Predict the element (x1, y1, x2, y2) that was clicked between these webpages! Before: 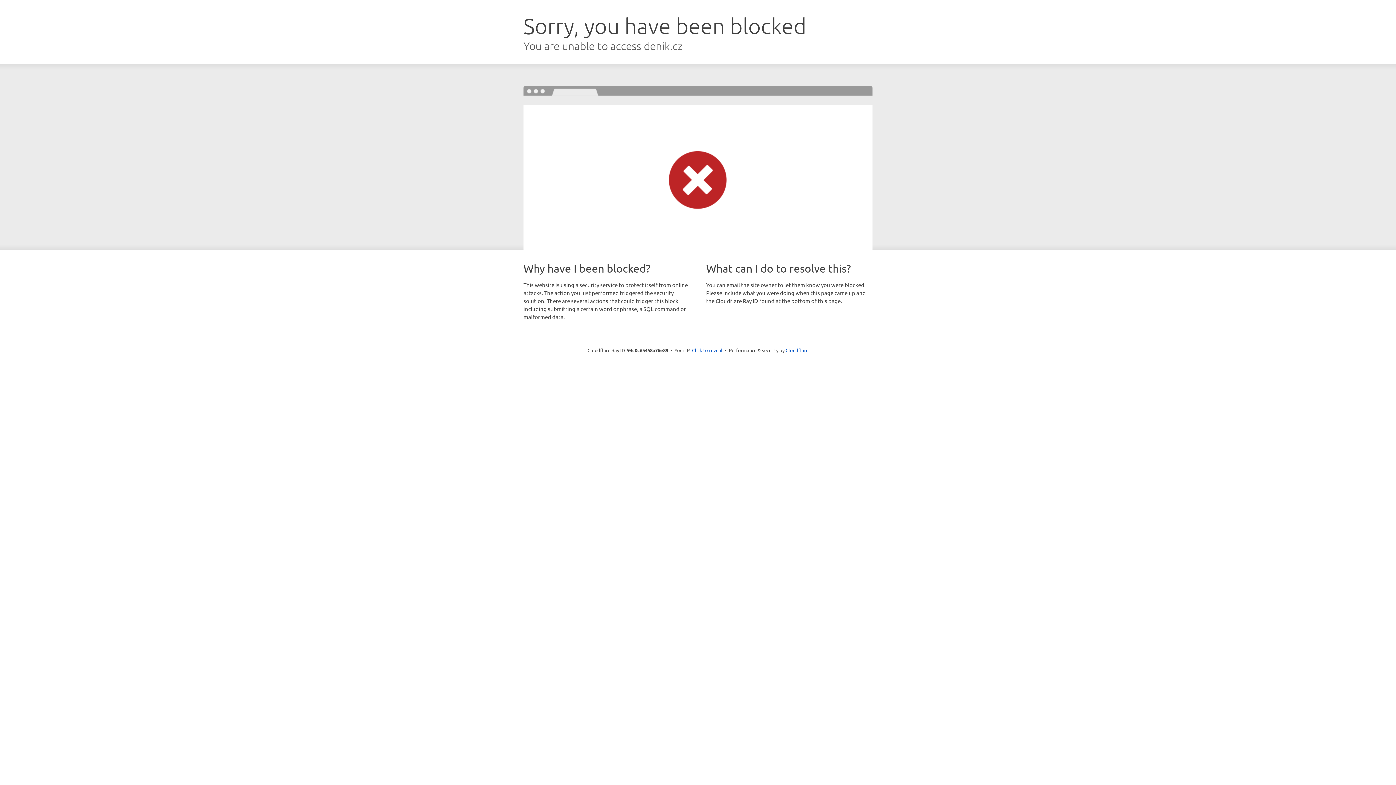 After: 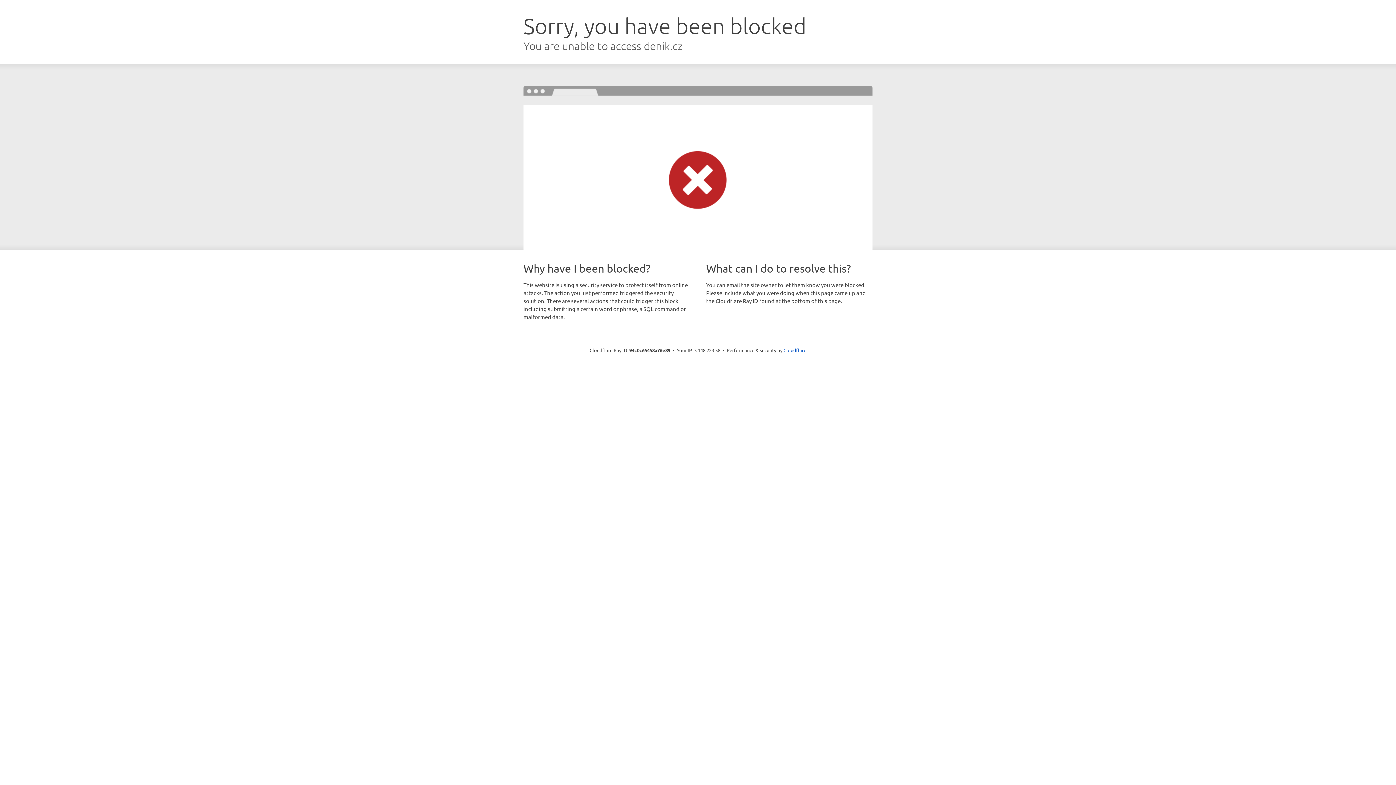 Action: bbox: (692, 346, 722, 353) label: Click to reveal